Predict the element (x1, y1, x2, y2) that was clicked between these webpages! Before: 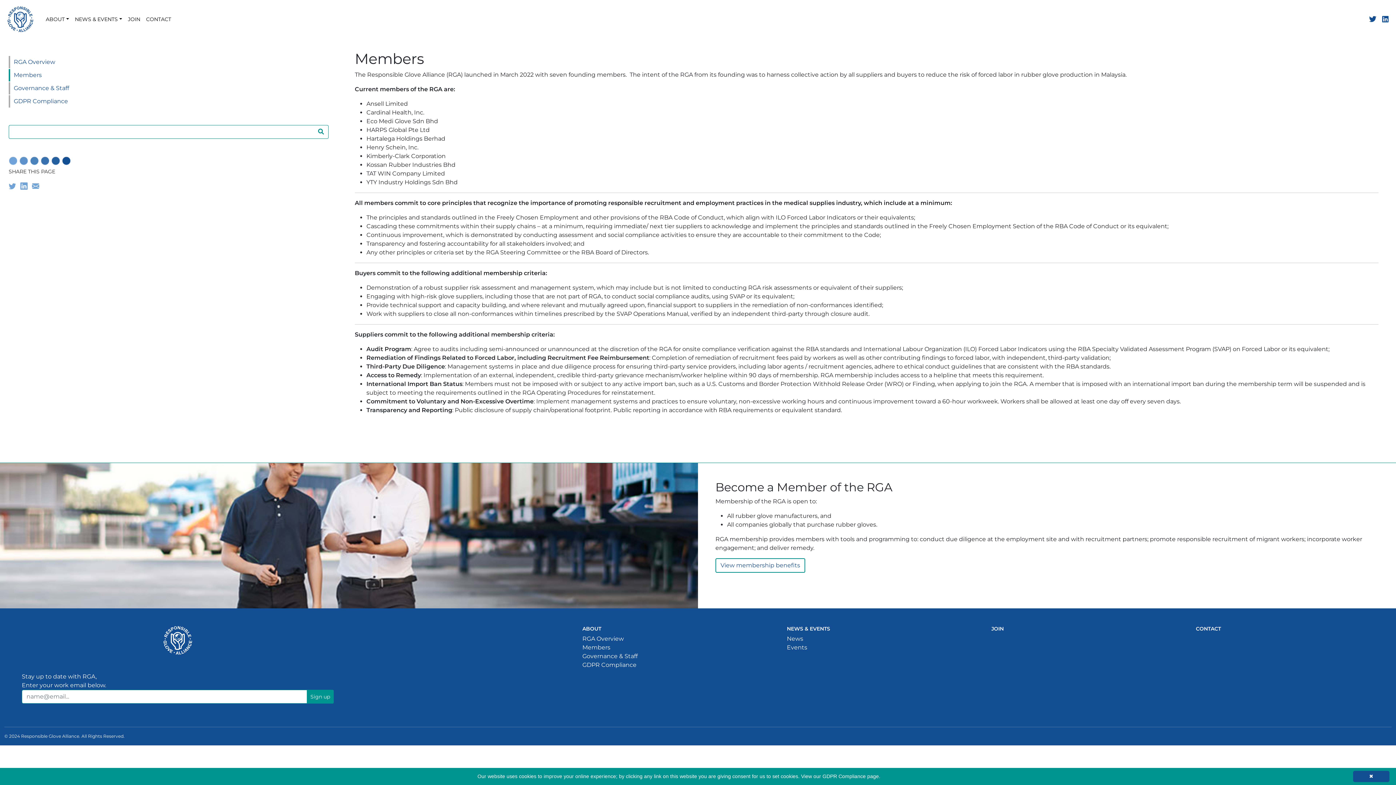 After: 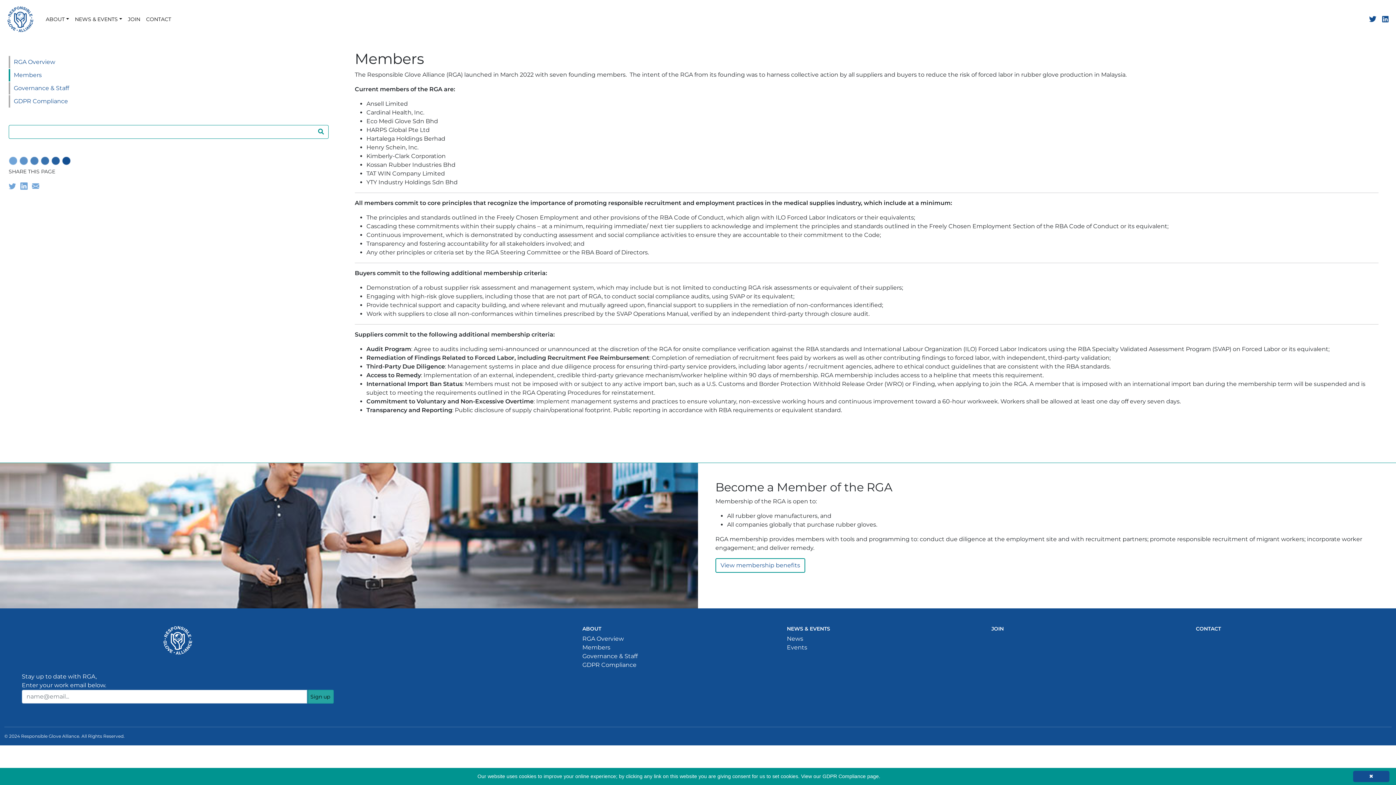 Action: bbox: (306, 690, 333, 704) label: Sign up